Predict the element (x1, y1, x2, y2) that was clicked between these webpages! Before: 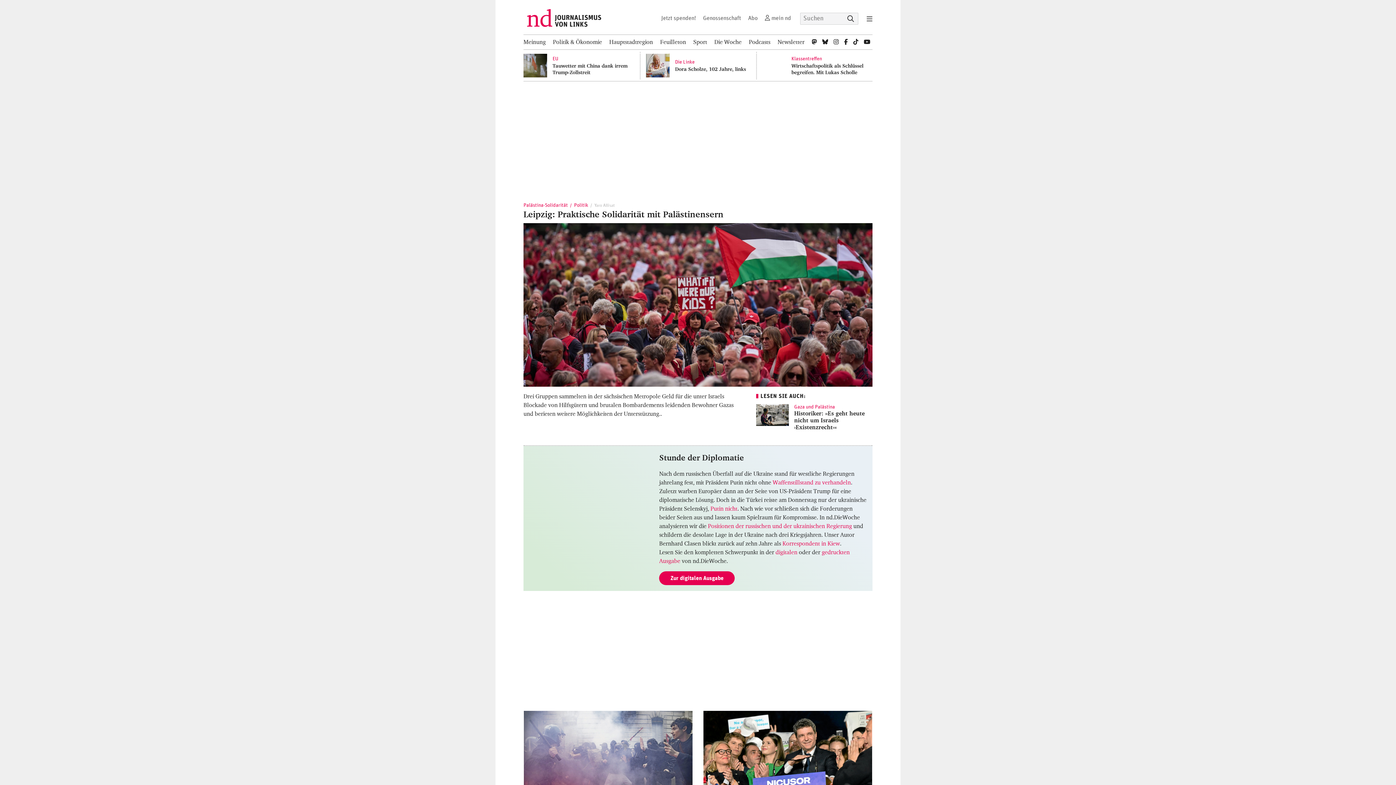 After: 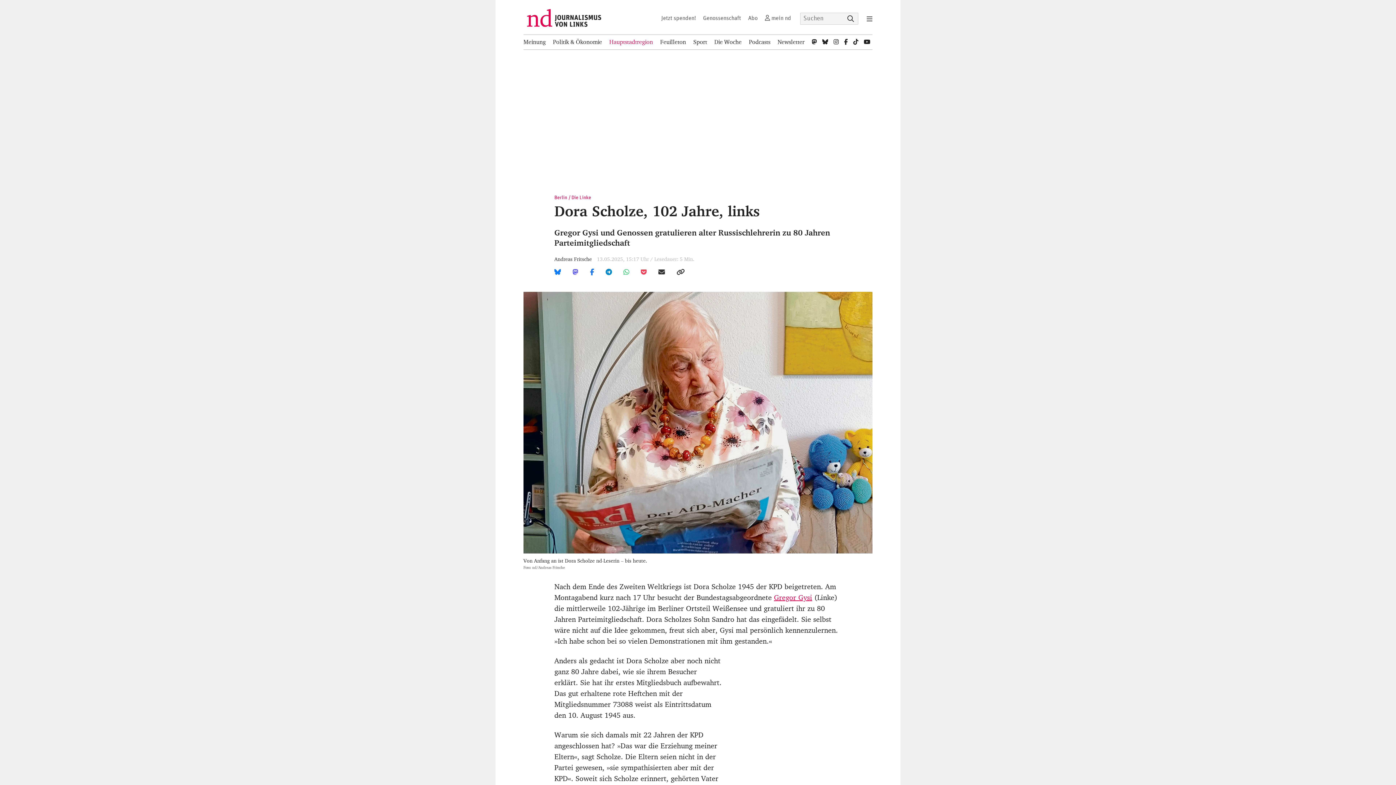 Action: label: Die Linke
Dora Scholze, 102 Jahre, links bbox: (646, 53, 750, 77)